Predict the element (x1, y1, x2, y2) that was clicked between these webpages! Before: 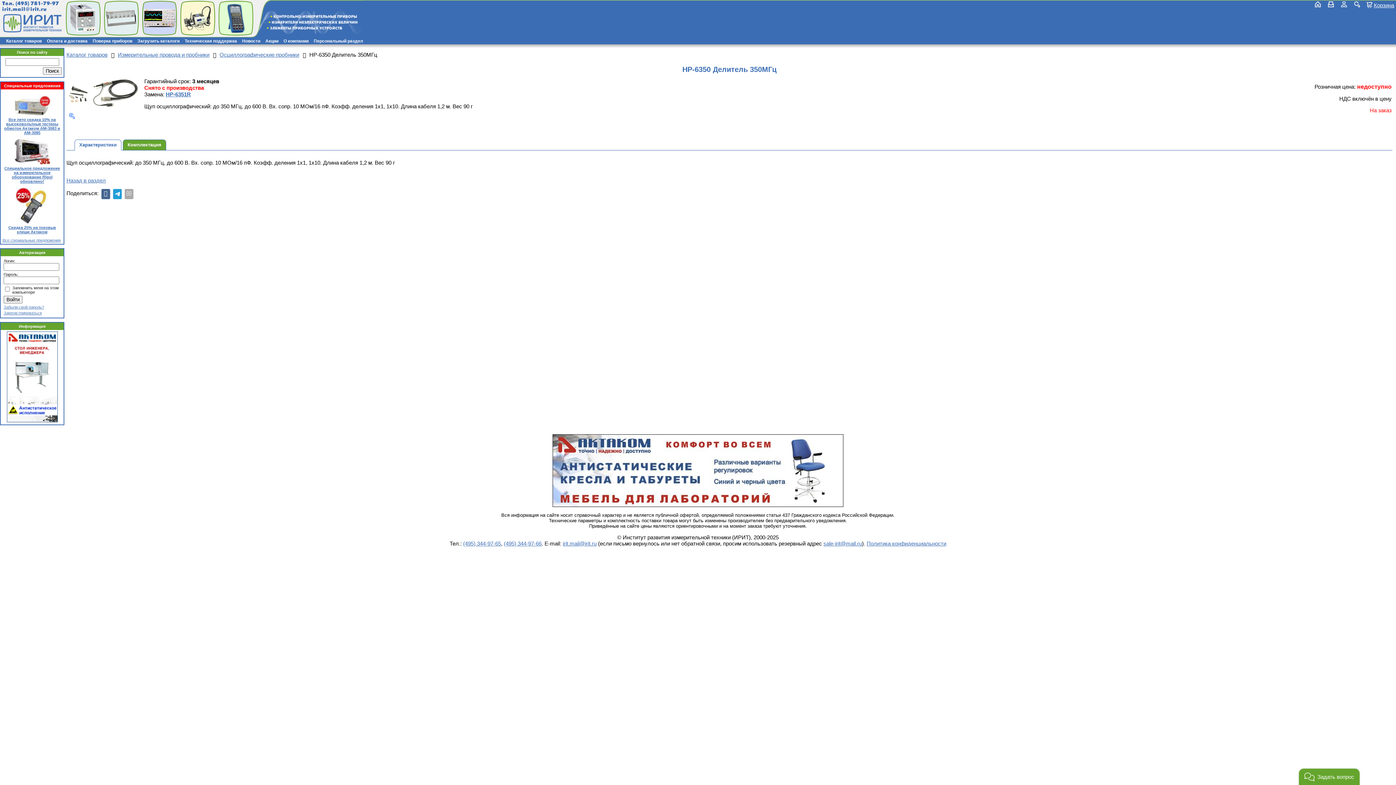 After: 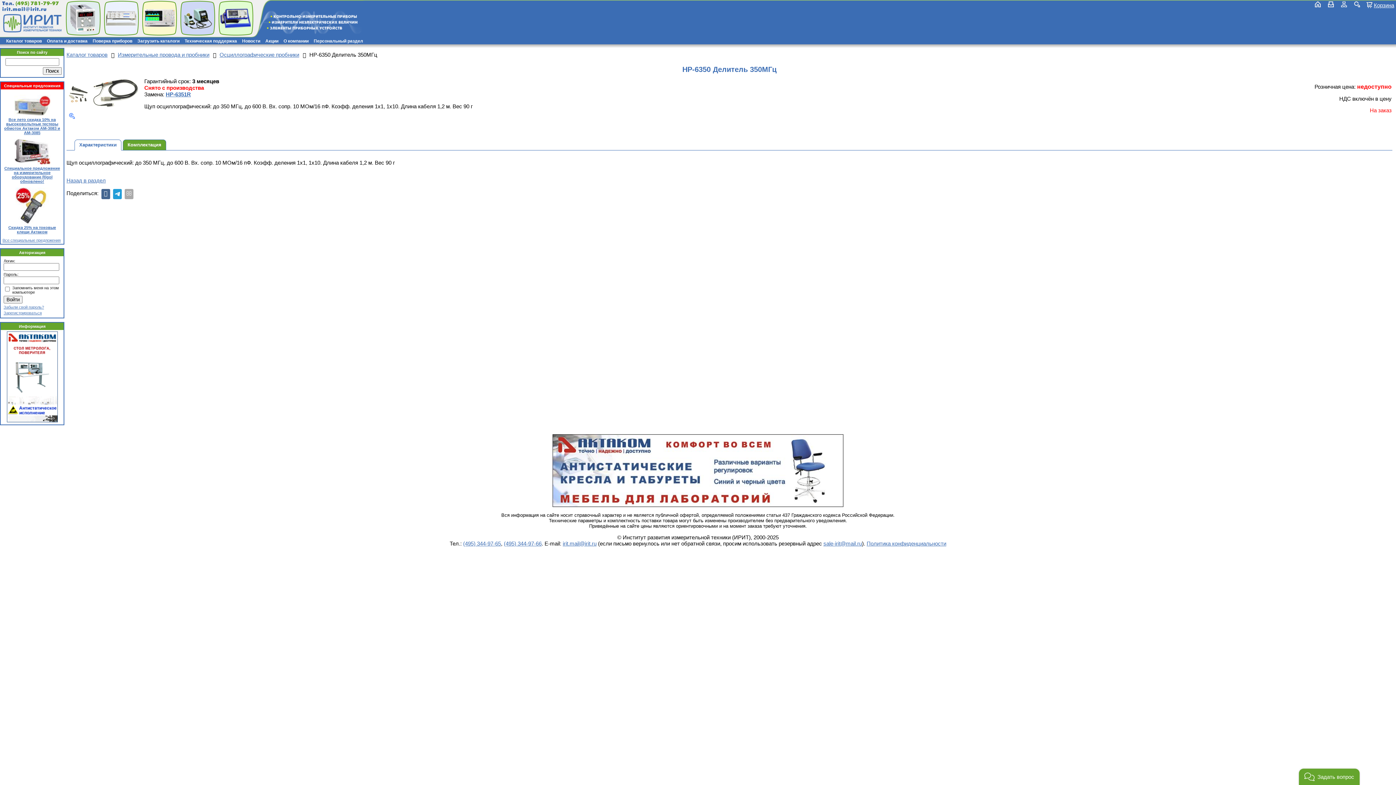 Action: bbox: (15, 0, 58, 6) label: (495) 781-79-97